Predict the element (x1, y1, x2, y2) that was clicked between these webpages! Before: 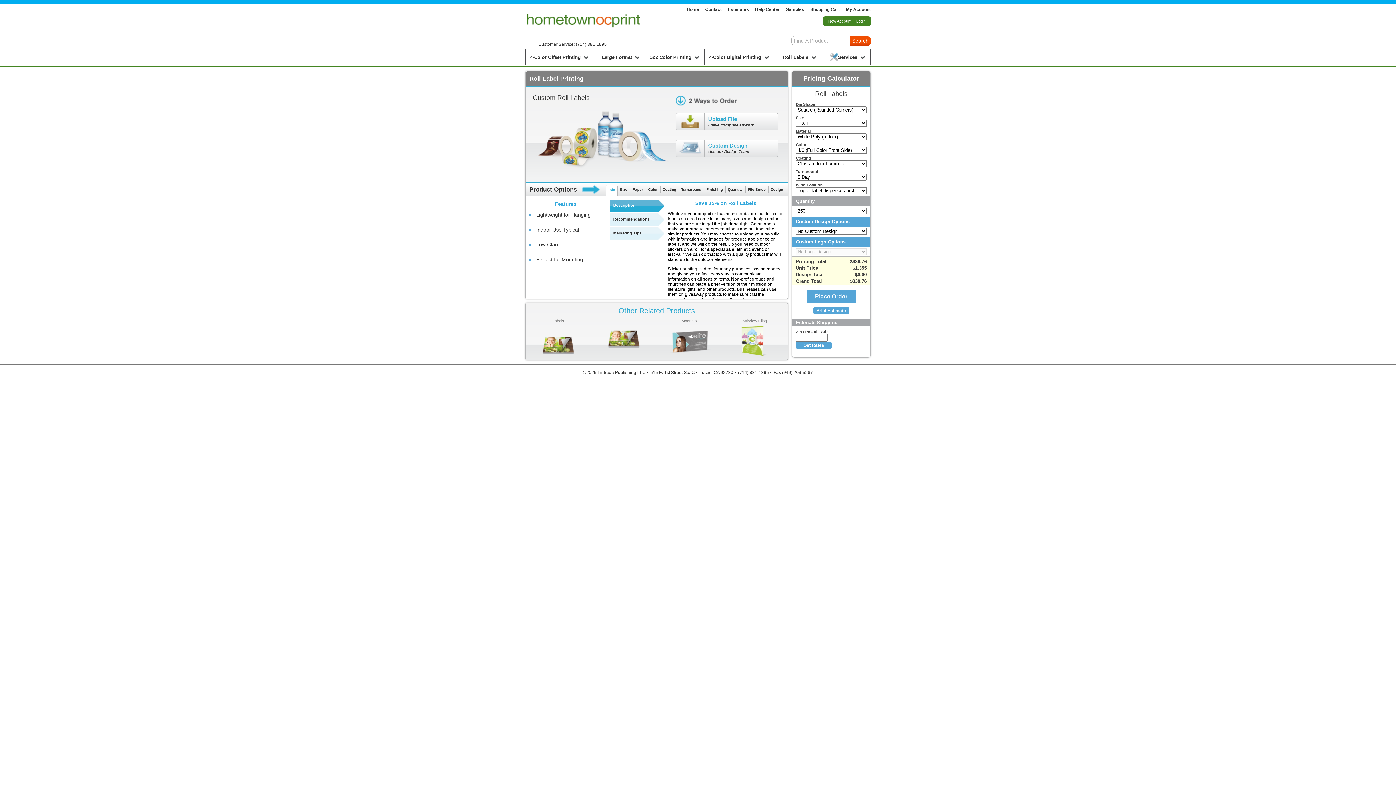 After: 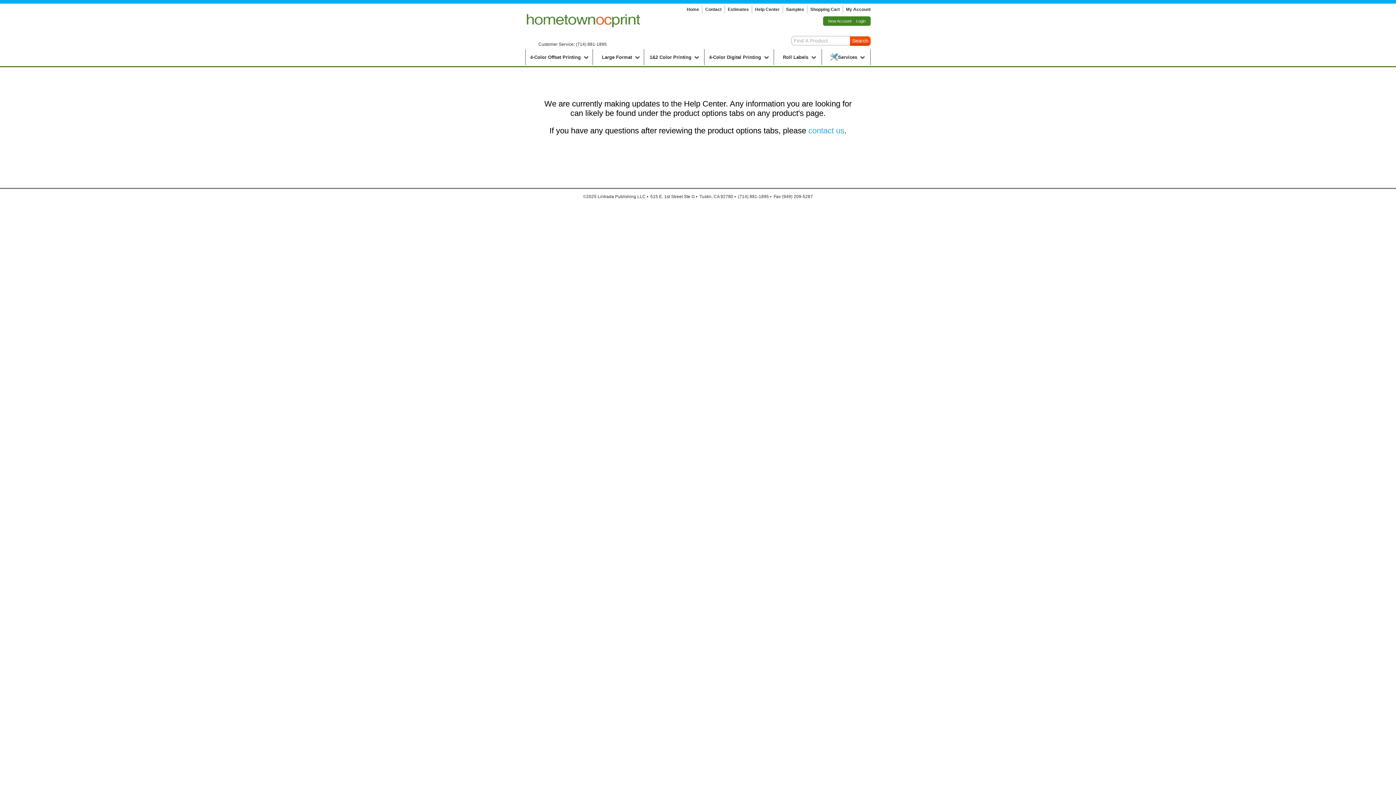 Action: label: Help Center bbox: (755, 5, 780, 13)